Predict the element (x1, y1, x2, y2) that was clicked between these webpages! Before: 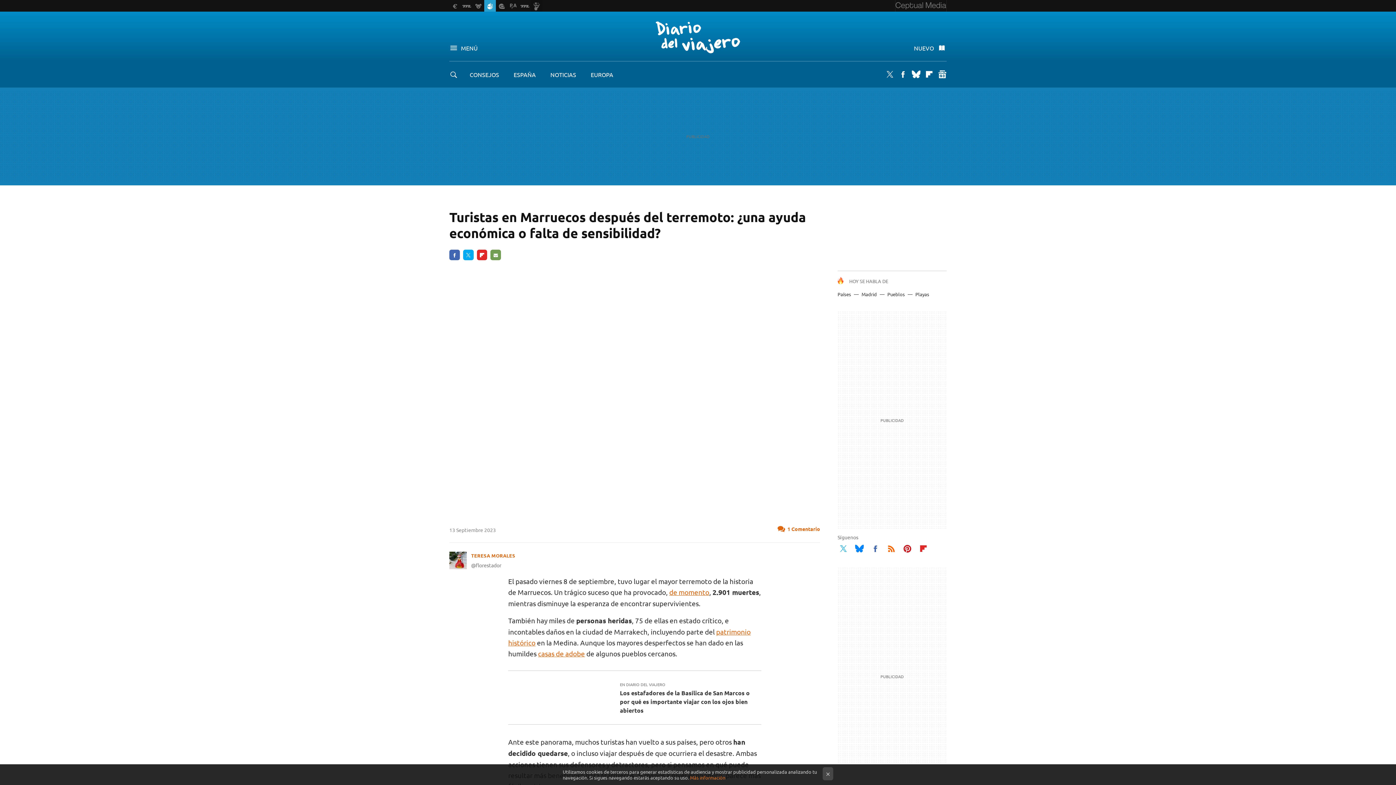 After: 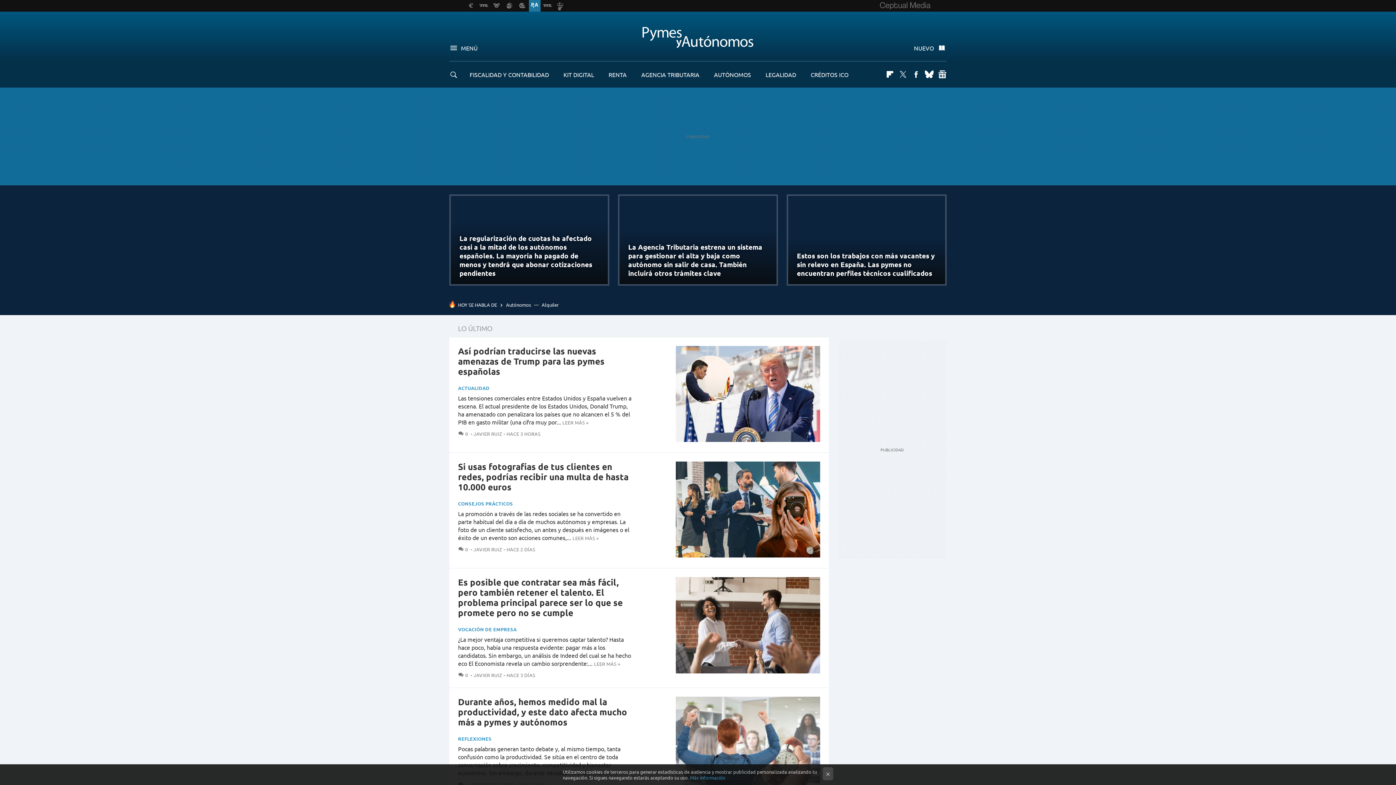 Action: bbox: (507, 0, 519, 11)